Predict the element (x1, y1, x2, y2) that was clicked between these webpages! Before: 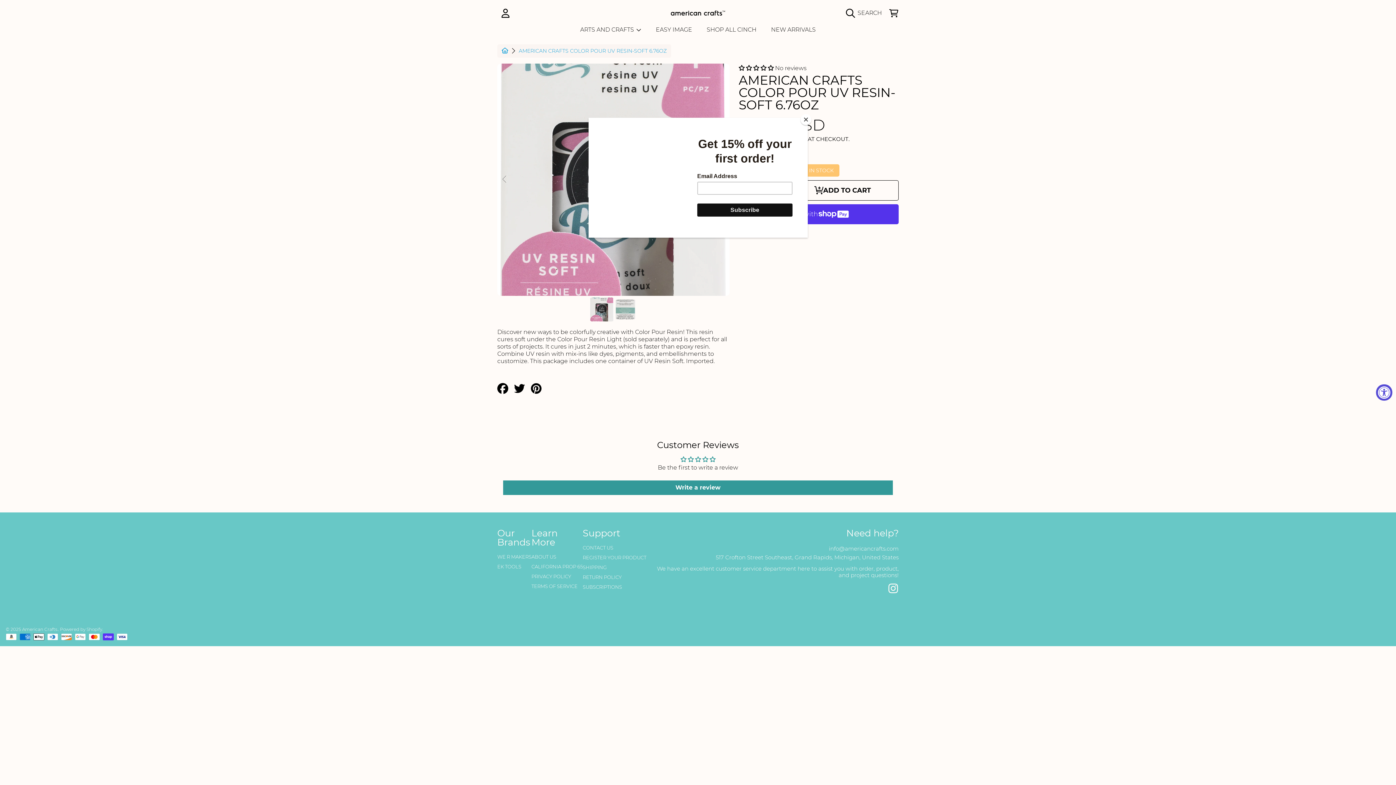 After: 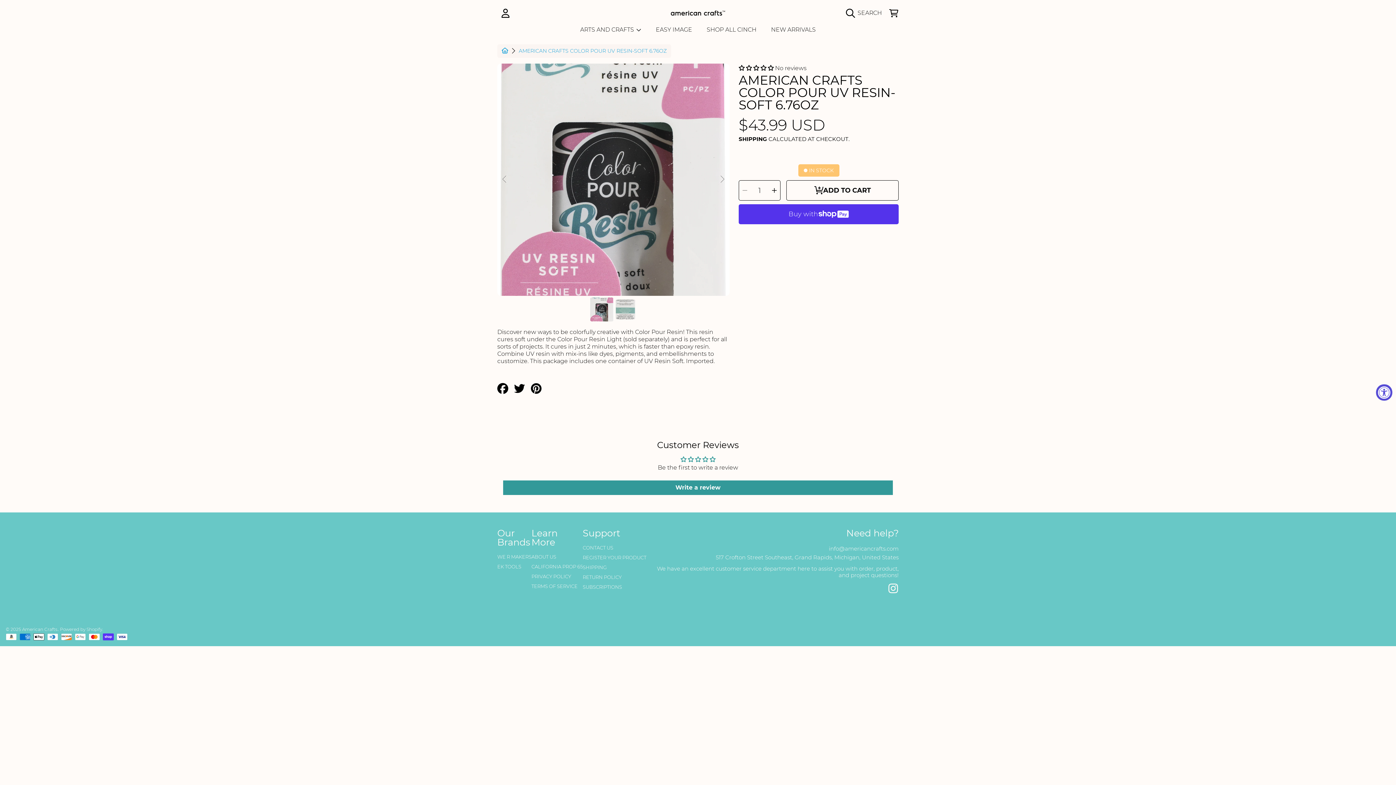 Action: bbox: (800, 114, 811, 125) label: Close